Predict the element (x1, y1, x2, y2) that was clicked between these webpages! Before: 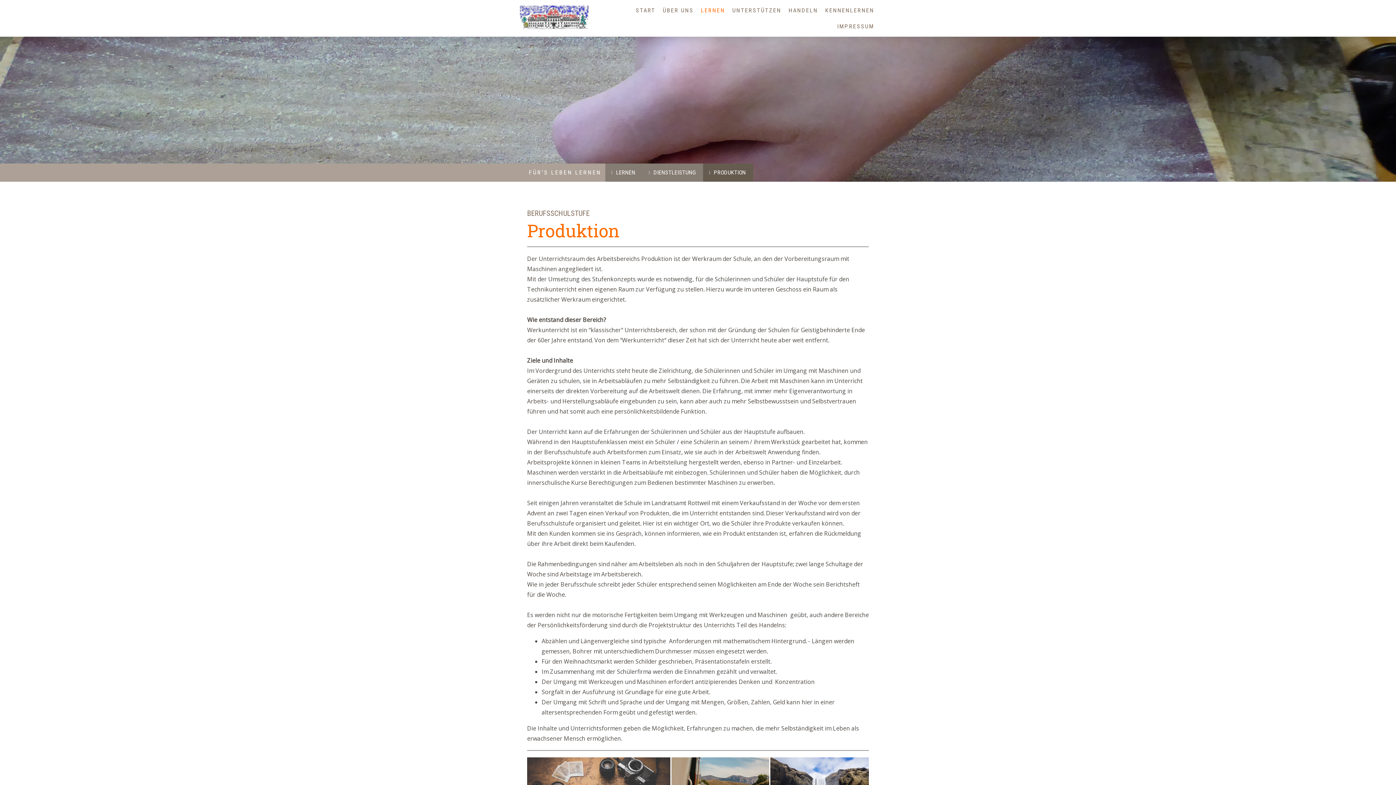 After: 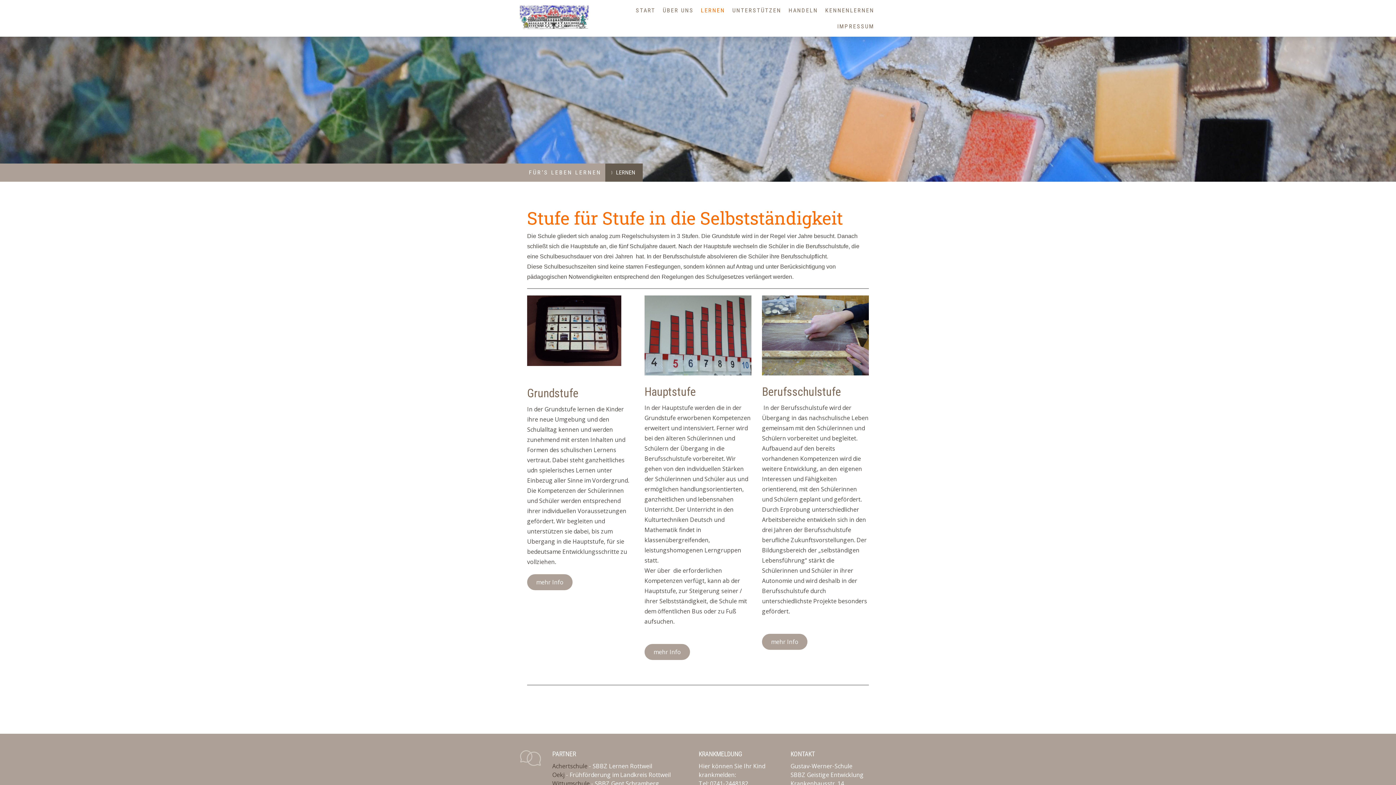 Action: bbox: (697, 2, 728, 18) label: LERNEN